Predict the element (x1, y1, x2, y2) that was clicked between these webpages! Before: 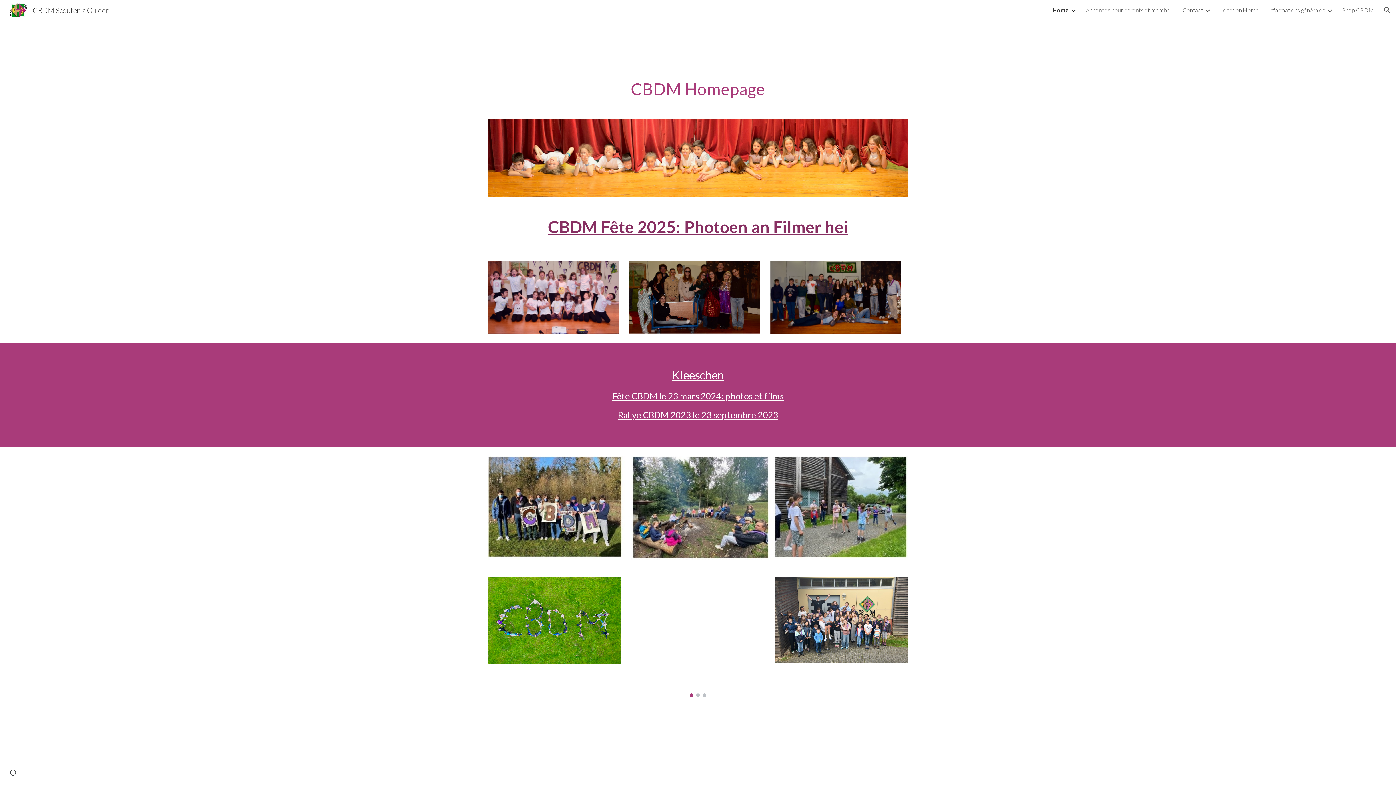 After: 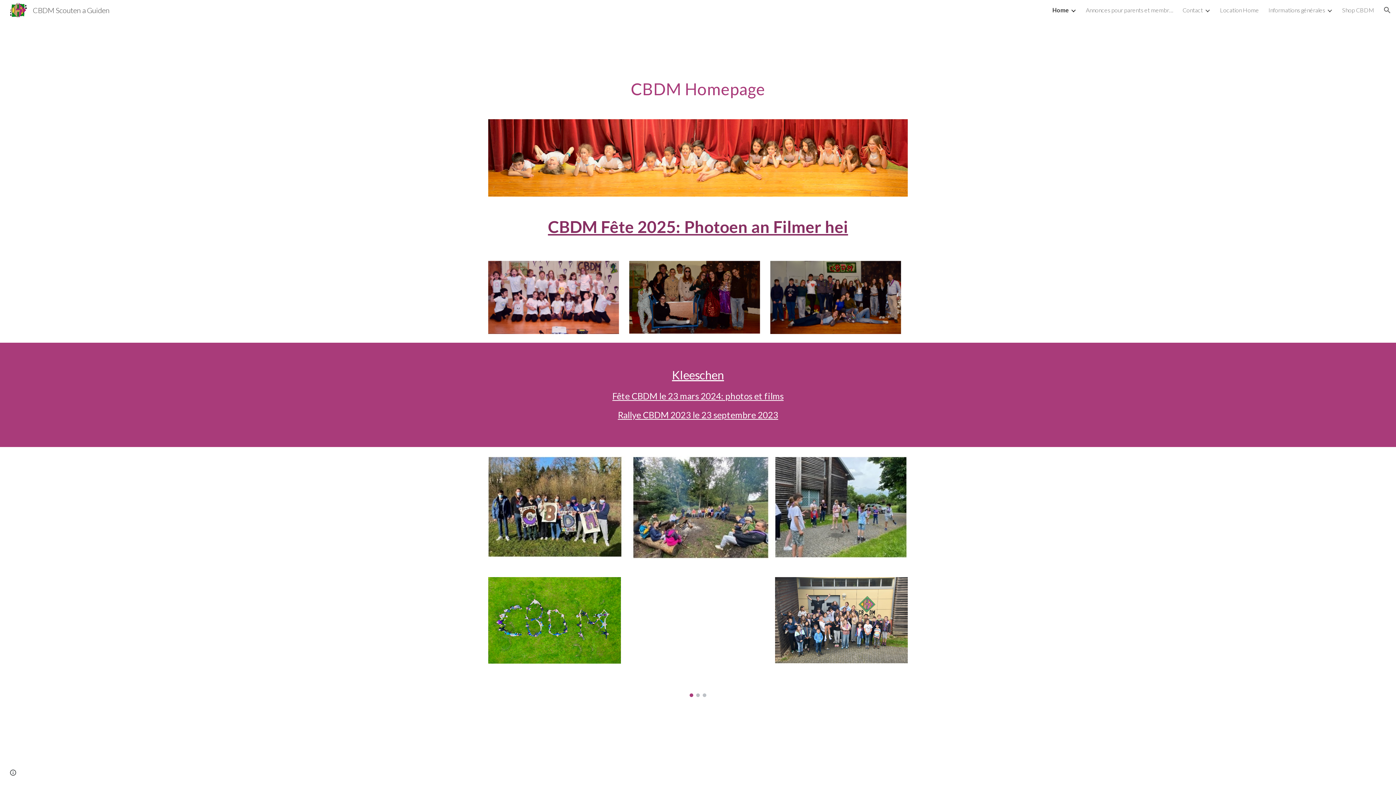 Action: label: CBDM Scouten a Guiden bbox: (5, 4, 113, 13)